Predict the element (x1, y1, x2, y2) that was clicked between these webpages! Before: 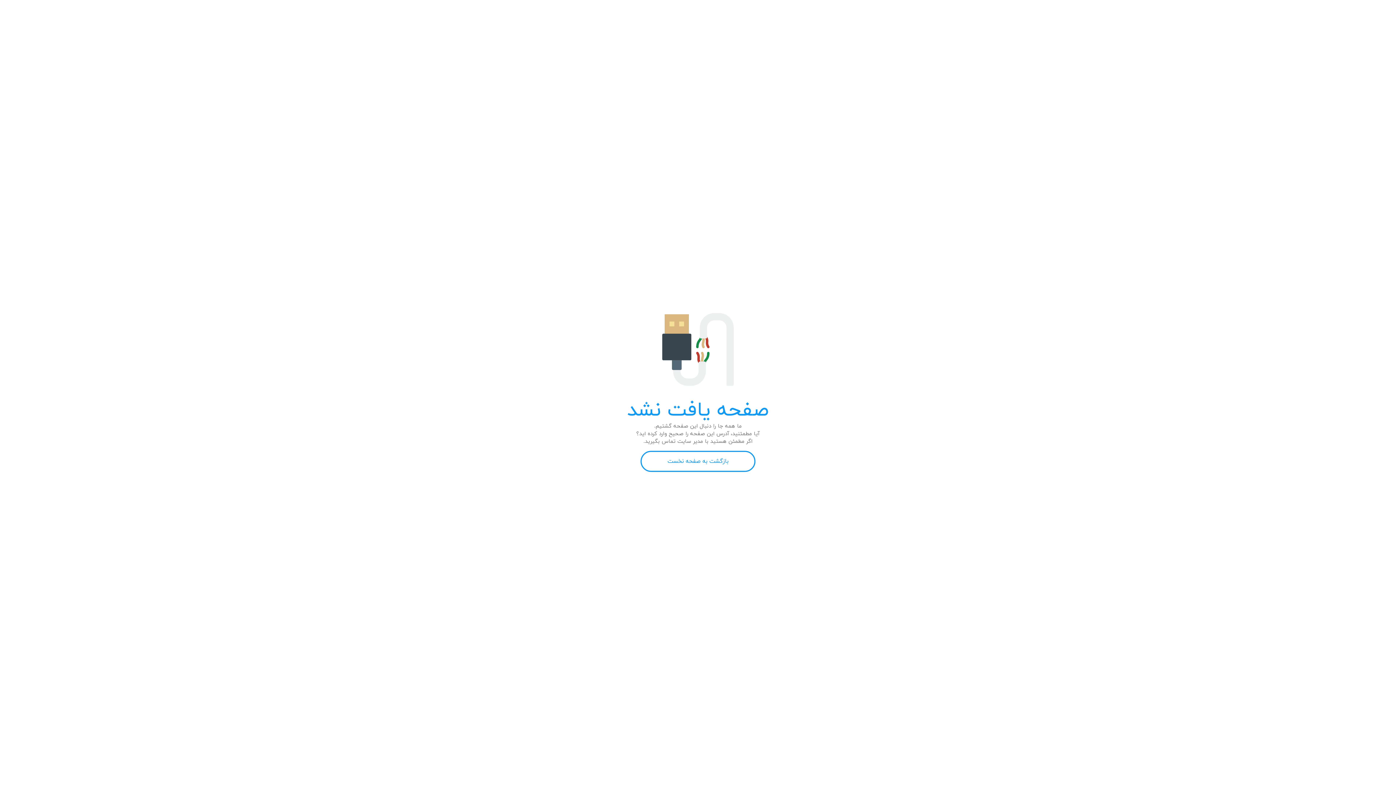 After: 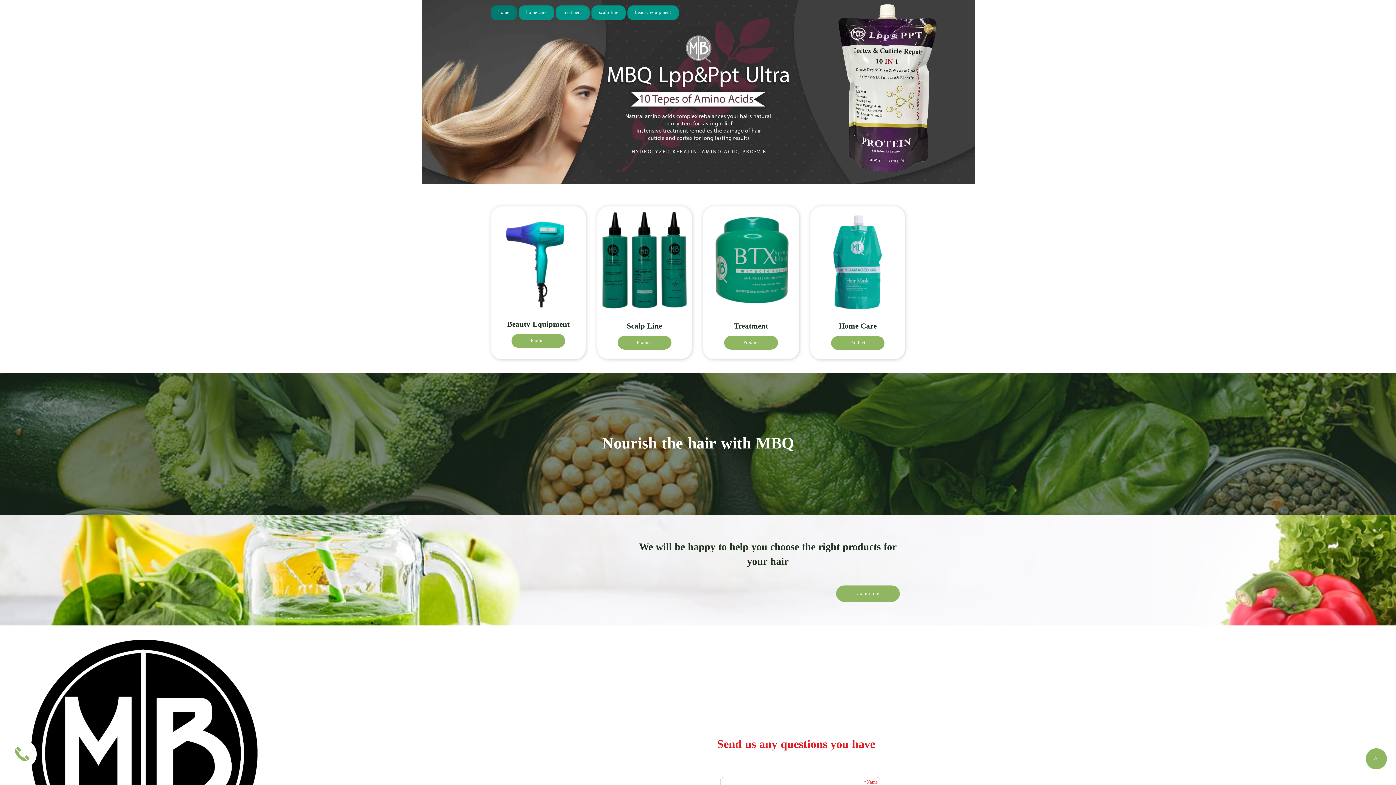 Action: label: بازگشت به صفحه نخست bbox: (640, 451, 755, 472)